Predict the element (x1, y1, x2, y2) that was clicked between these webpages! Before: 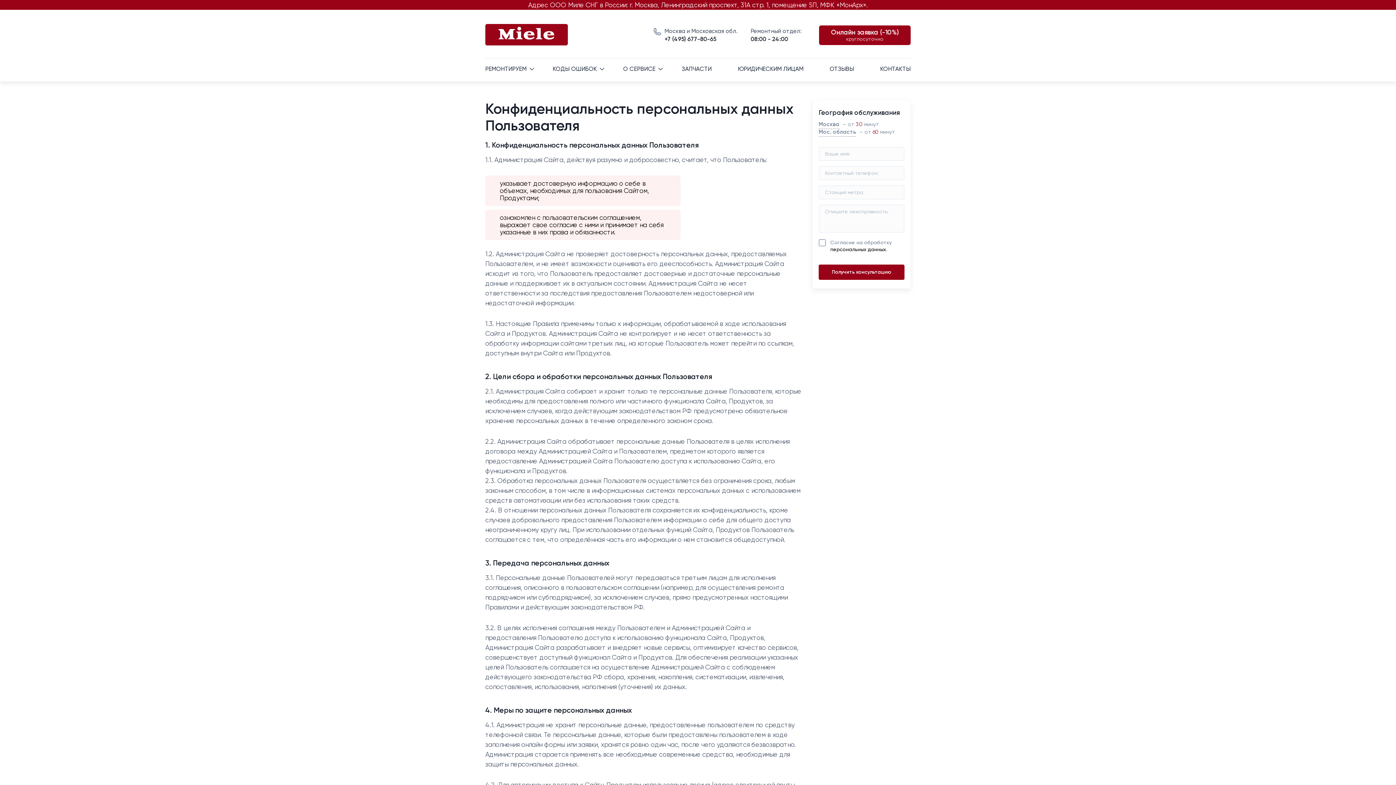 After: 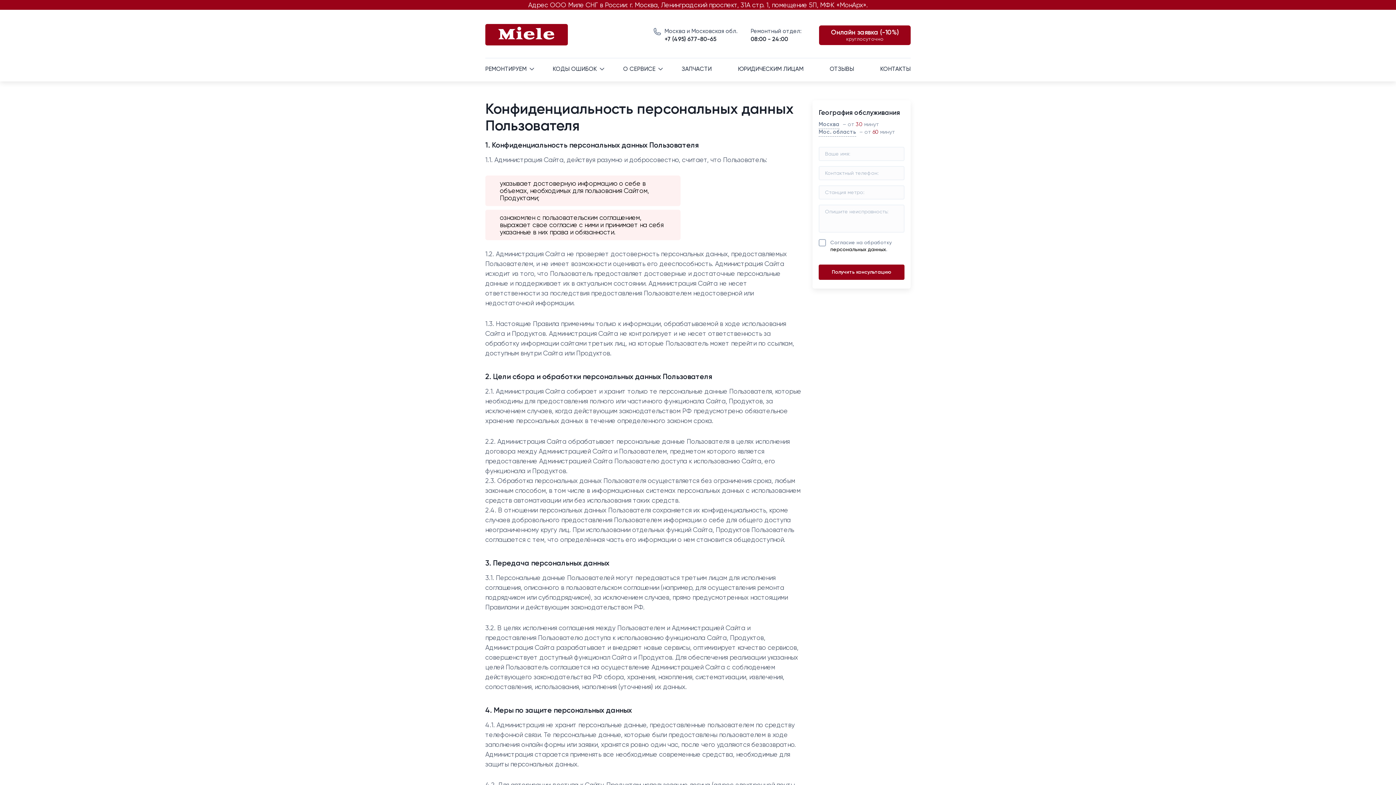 Action: label: РЕМОНТИРУЕМ bbox: (485, 58, 526, 81)